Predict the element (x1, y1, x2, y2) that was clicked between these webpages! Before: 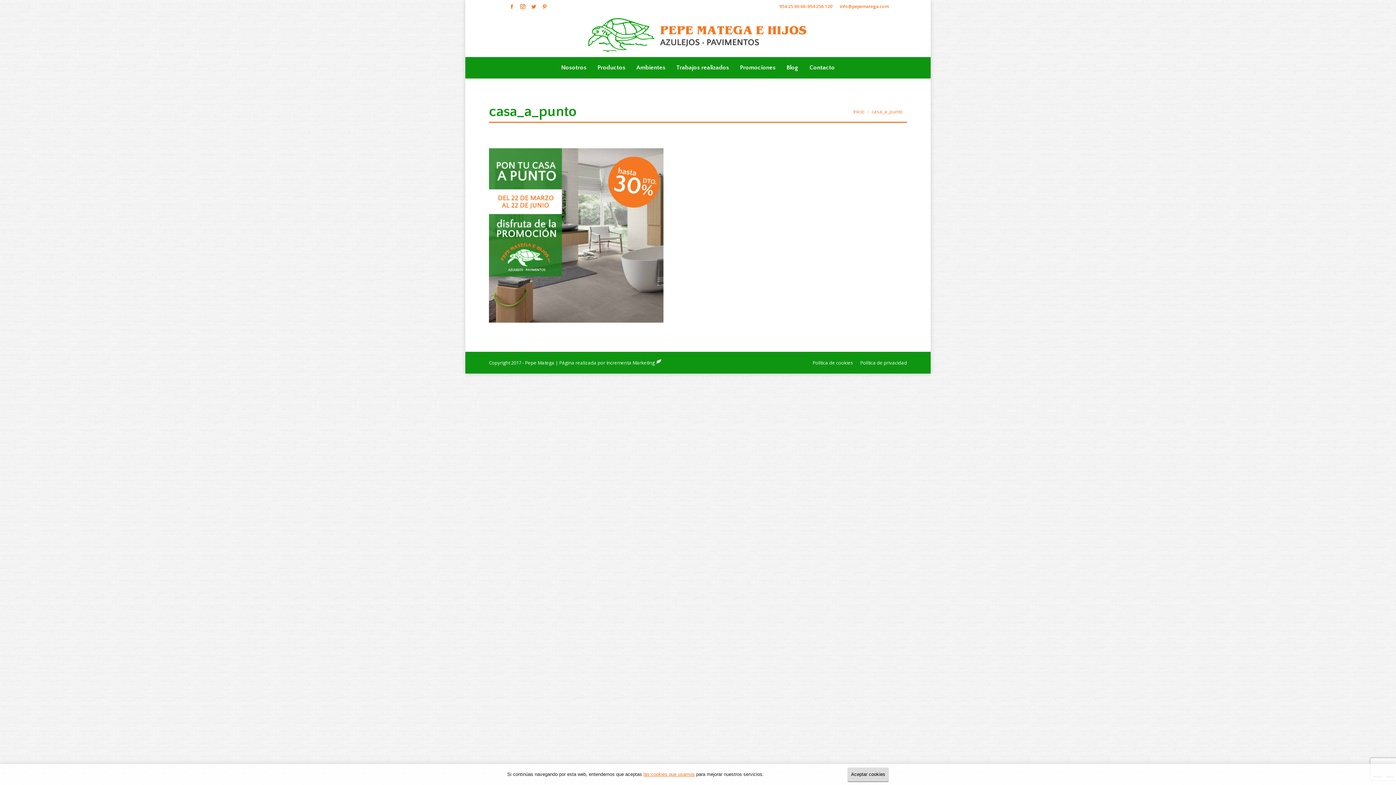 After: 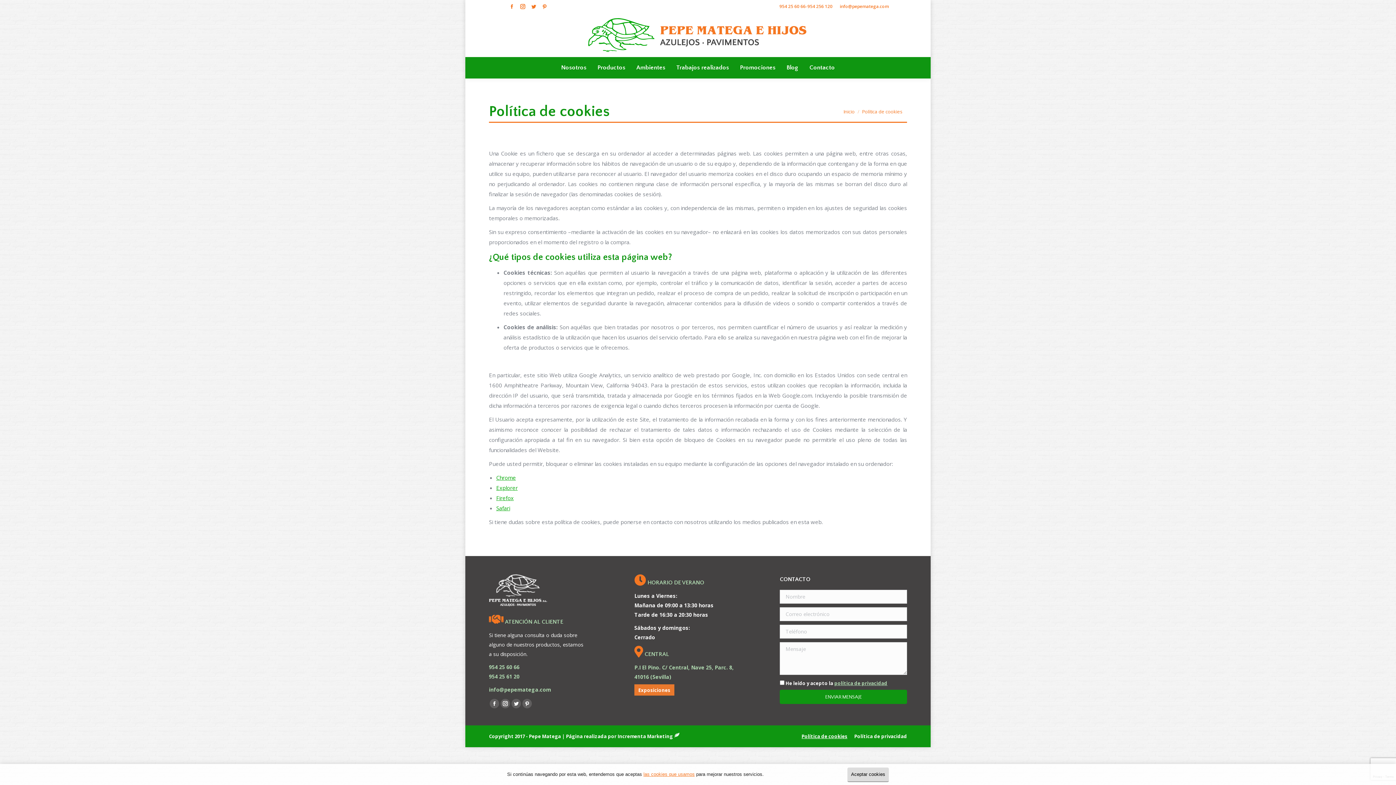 Action: bbox: (812, 358, 853, 367) label: Política de cookies